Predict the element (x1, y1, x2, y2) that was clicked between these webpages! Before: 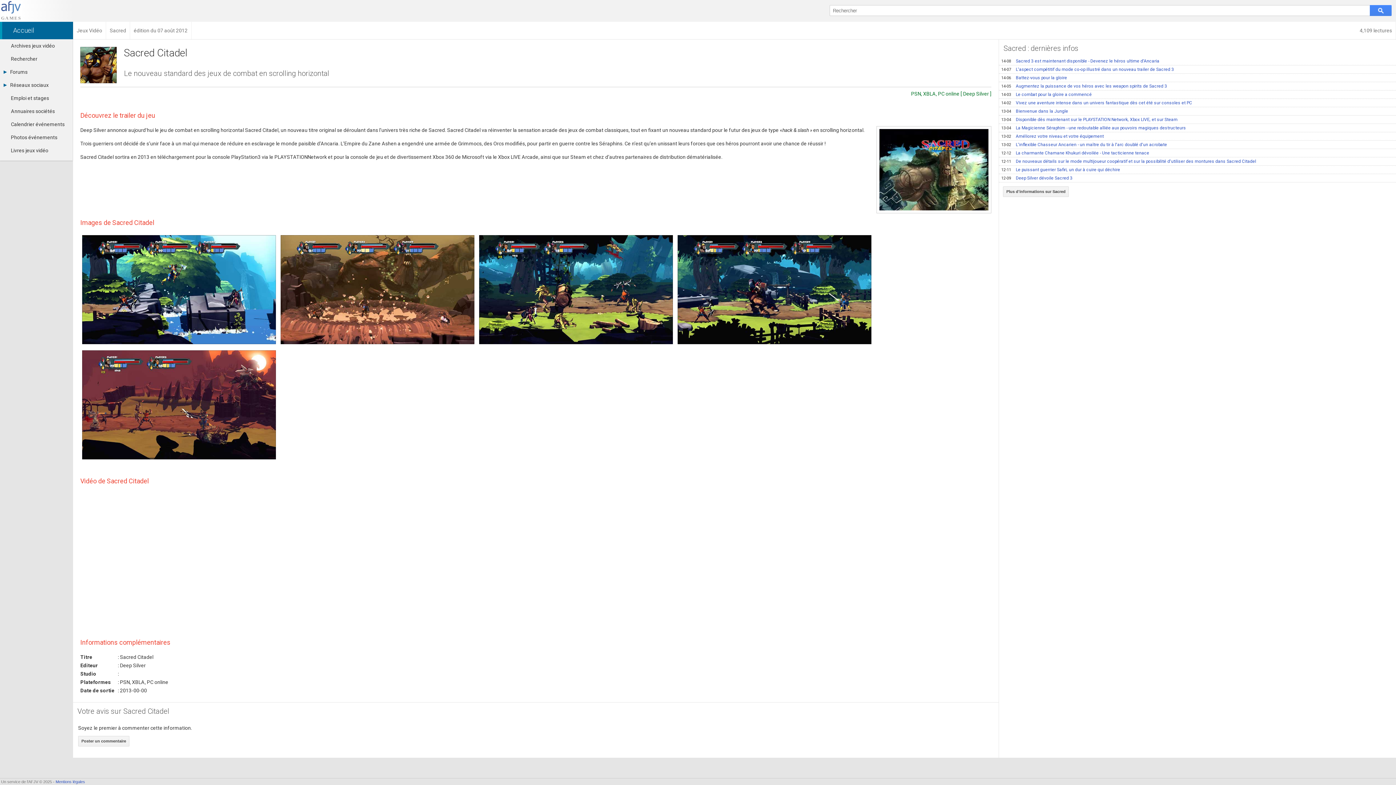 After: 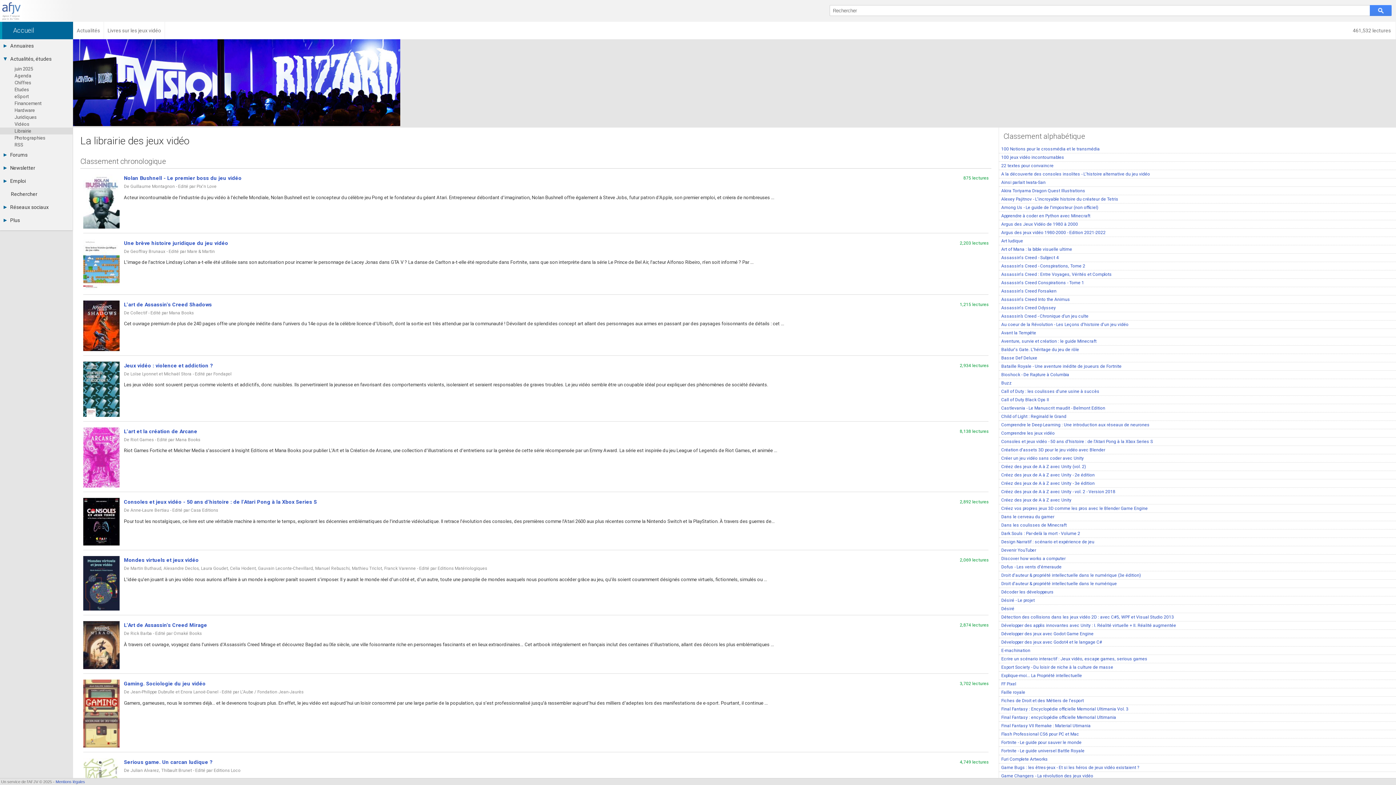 Action: bbox: (0, 144, 72, 157) label: Livres jeux vidéo